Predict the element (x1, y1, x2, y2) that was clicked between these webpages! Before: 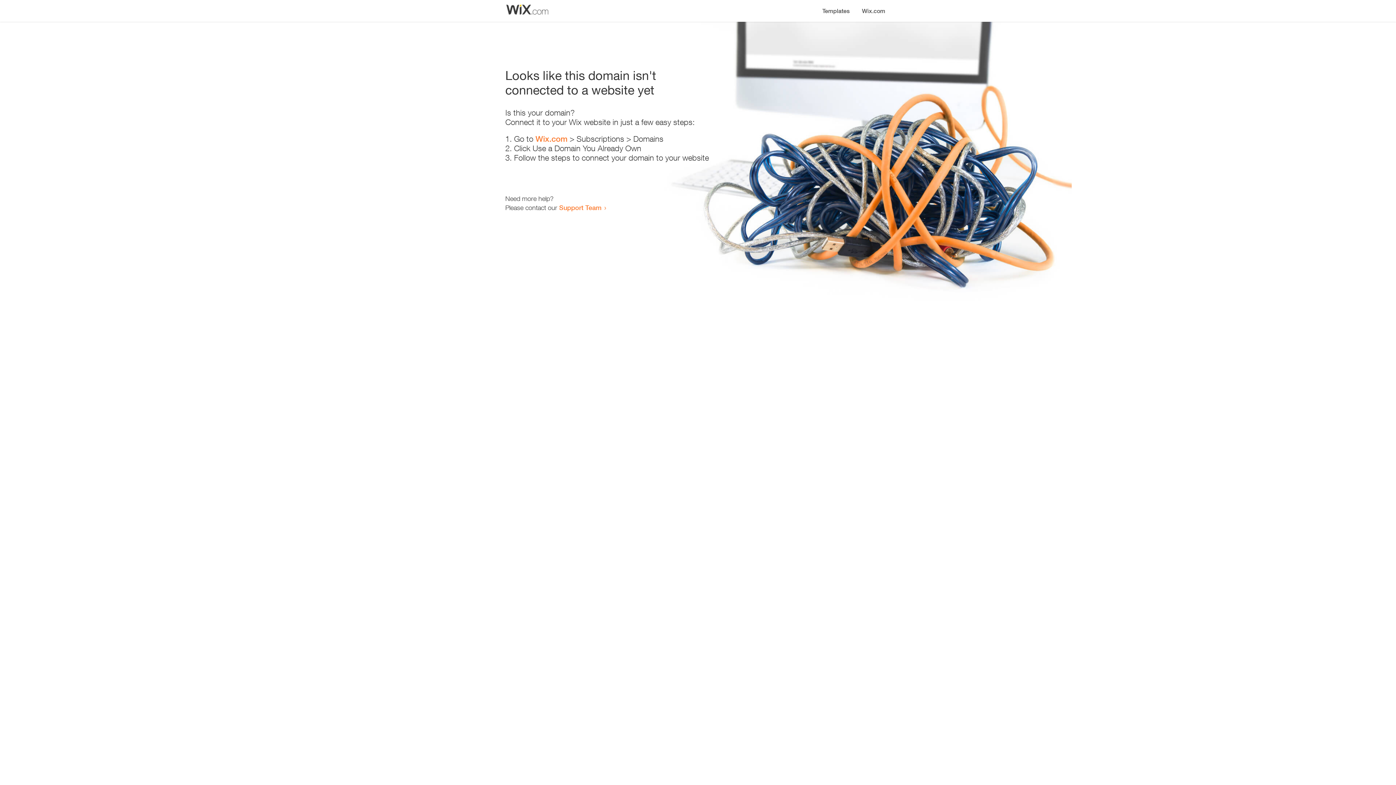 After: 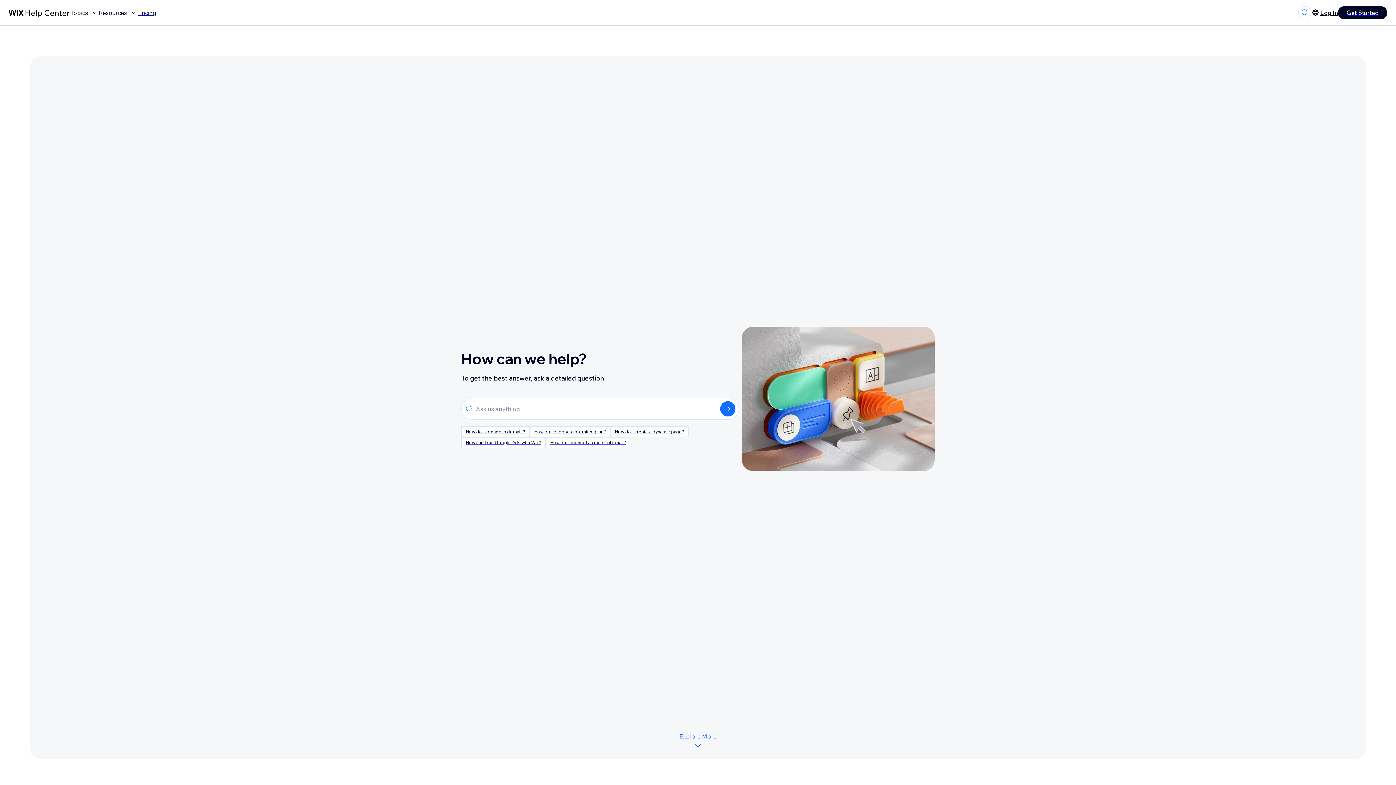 Action: bbox: (559, 203, 601, 211) label: Support Team